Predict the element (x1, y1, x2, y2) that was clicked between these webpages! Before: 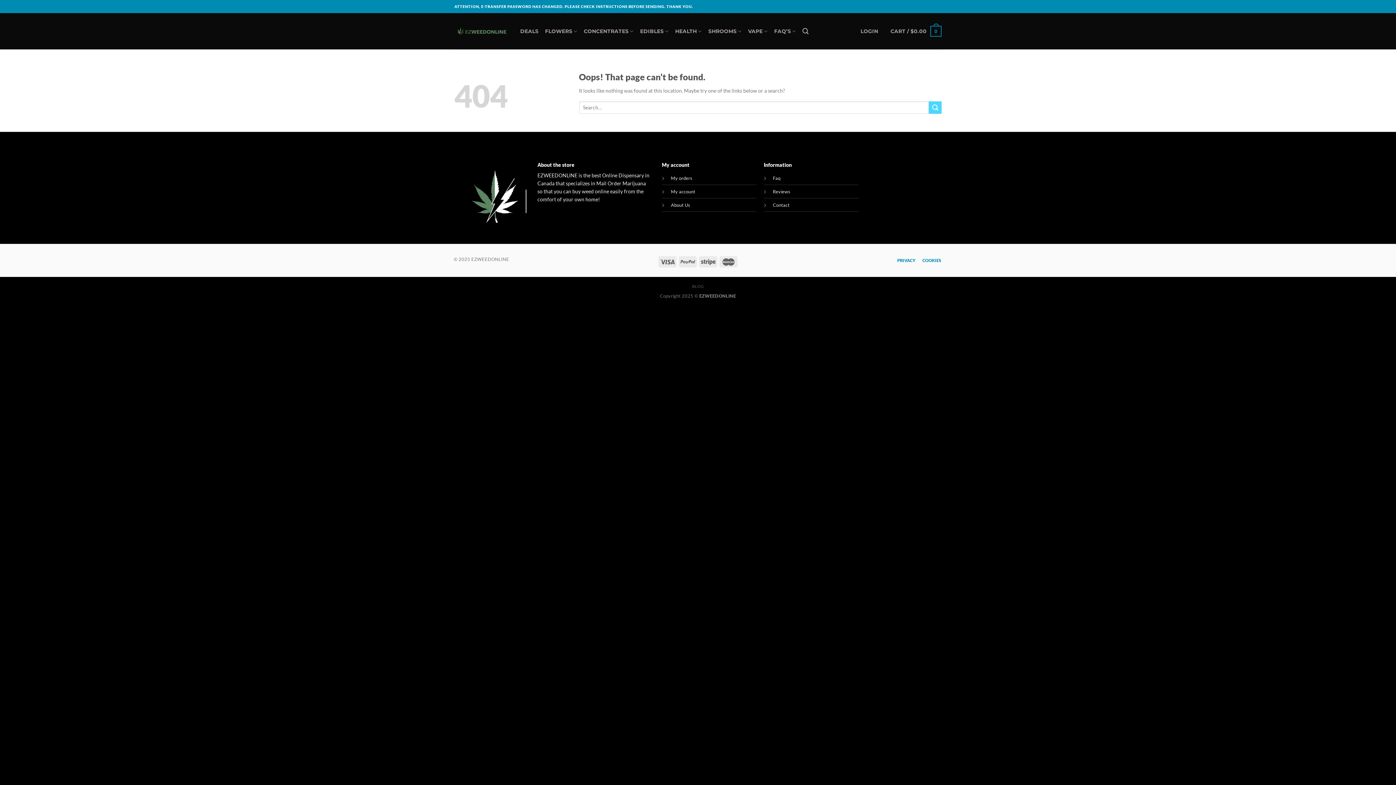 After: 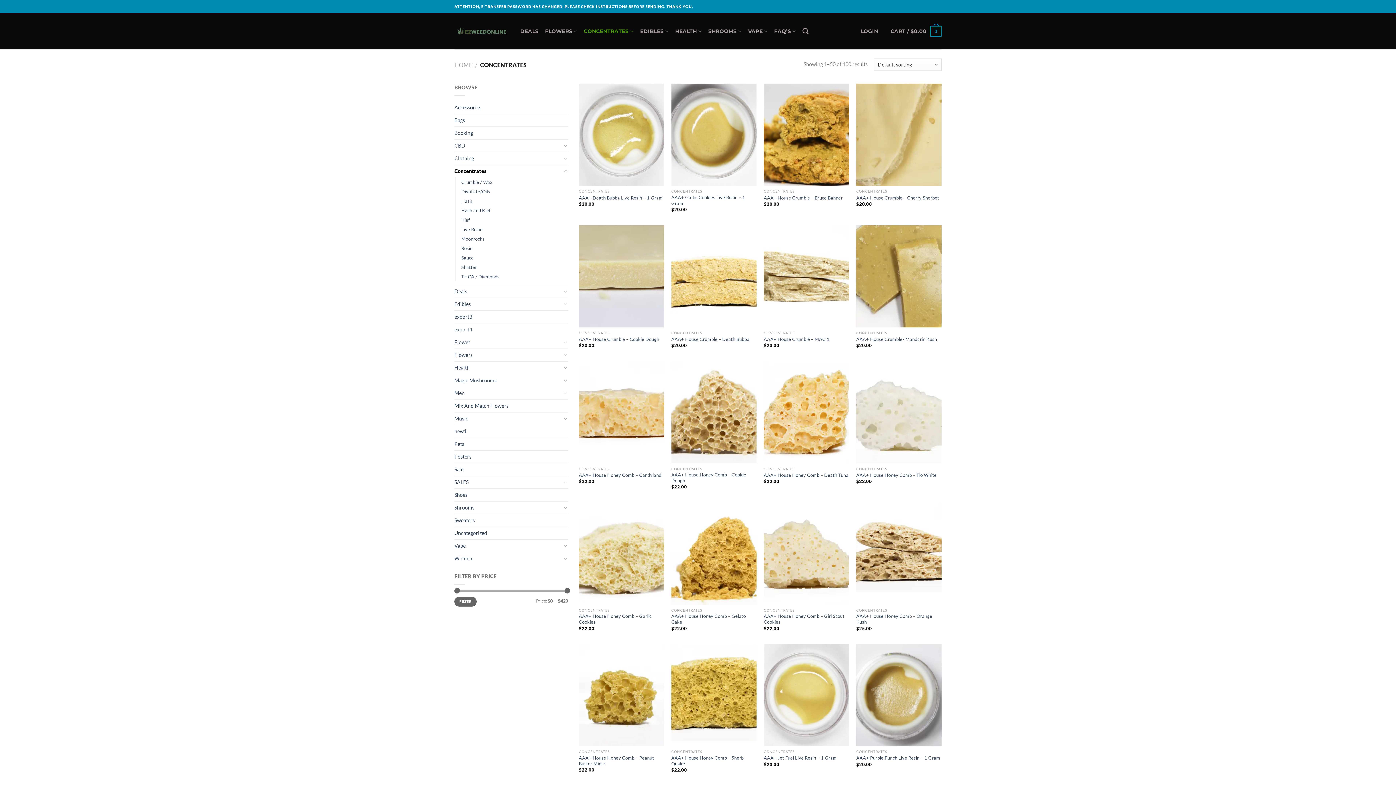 Action: label: CONCENTRATES bbox: (583, 23, 633, 38)